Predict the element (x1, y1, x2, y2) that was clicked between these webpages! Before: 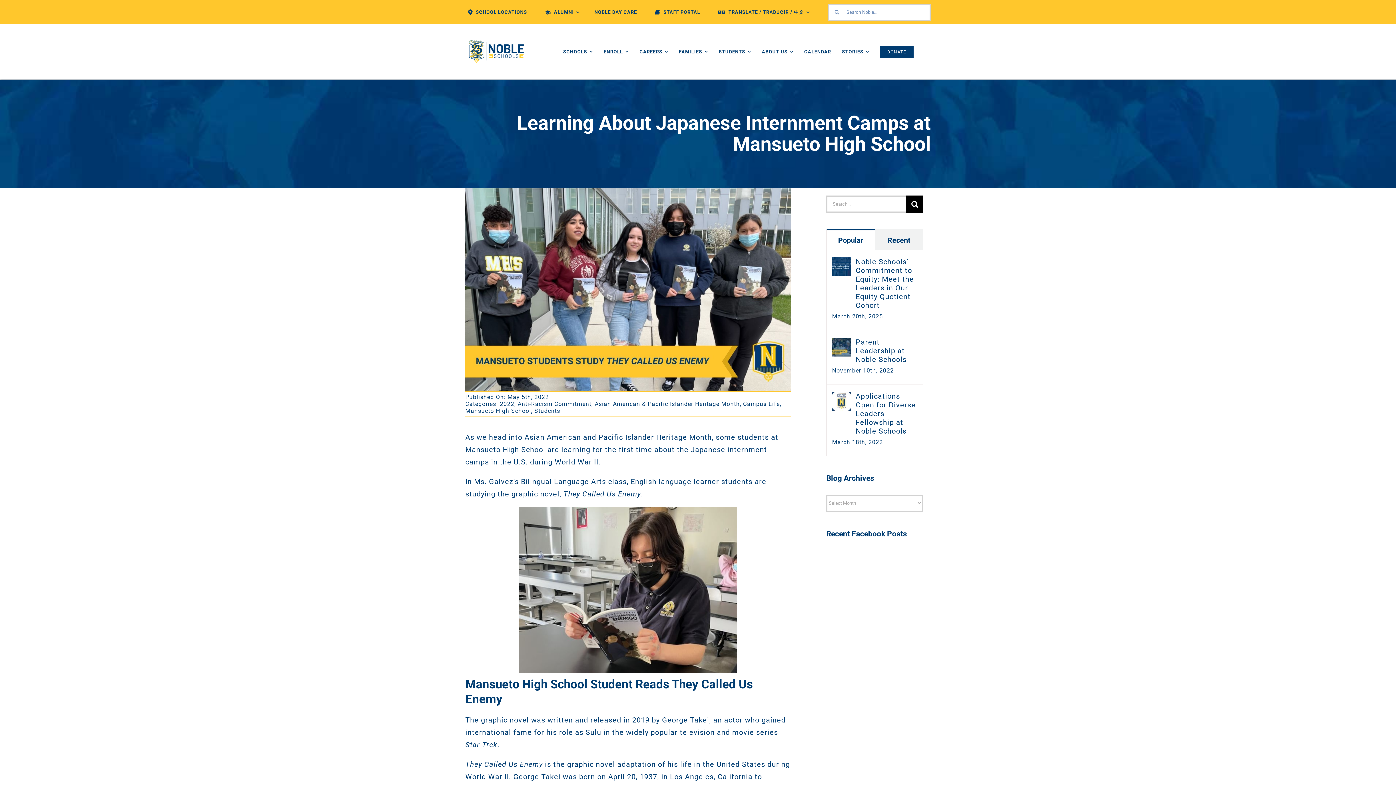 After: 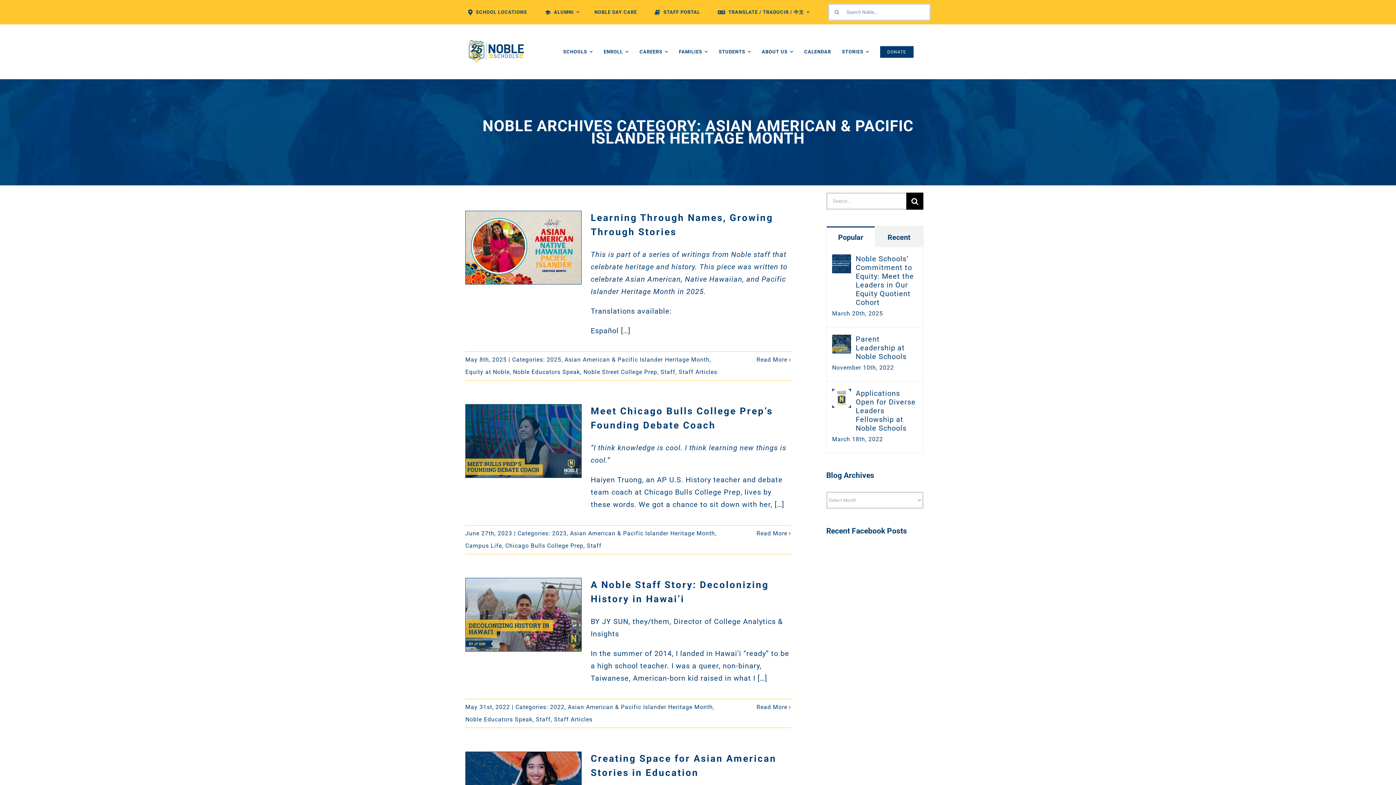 Action: label: Asian American & Pacific Islander Heritage Month bbox: (594, 400, 739, 407)